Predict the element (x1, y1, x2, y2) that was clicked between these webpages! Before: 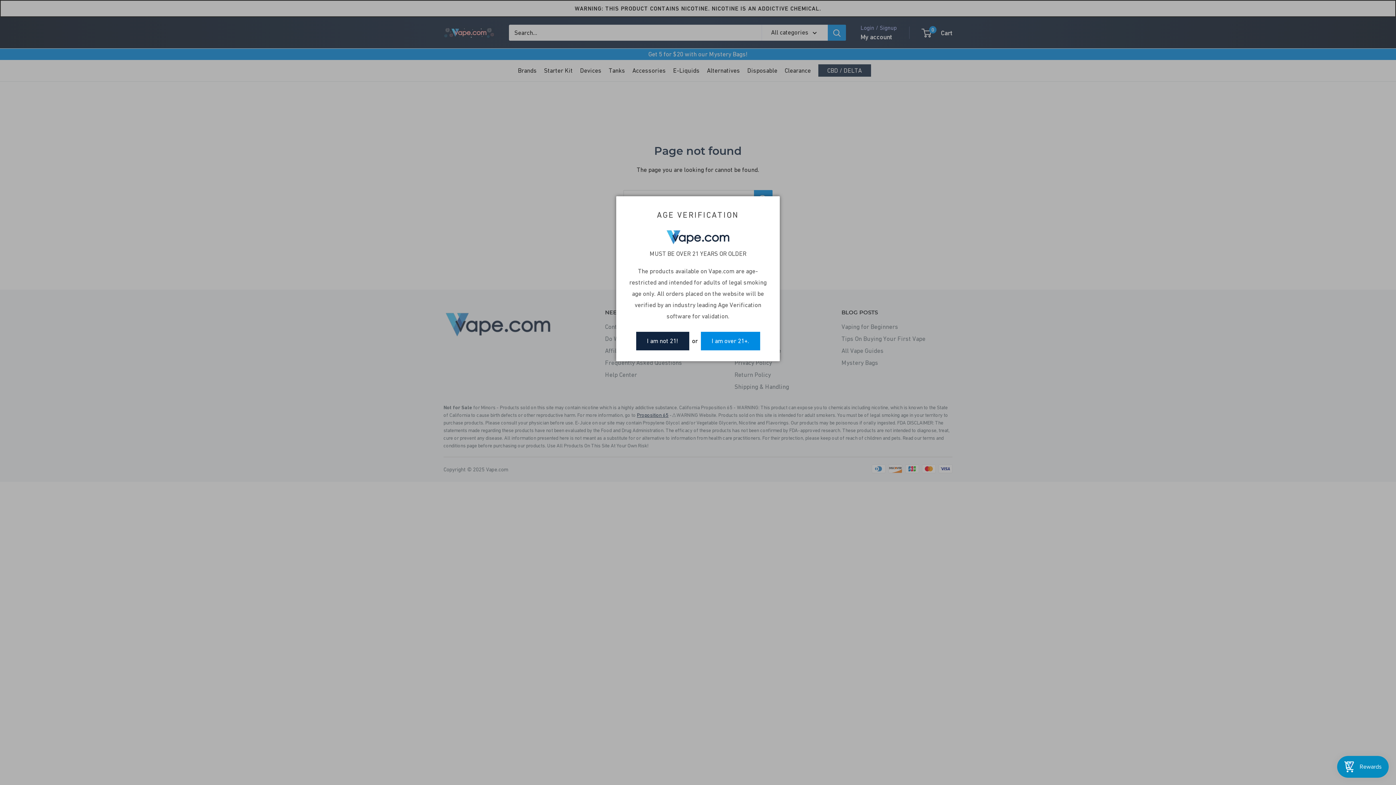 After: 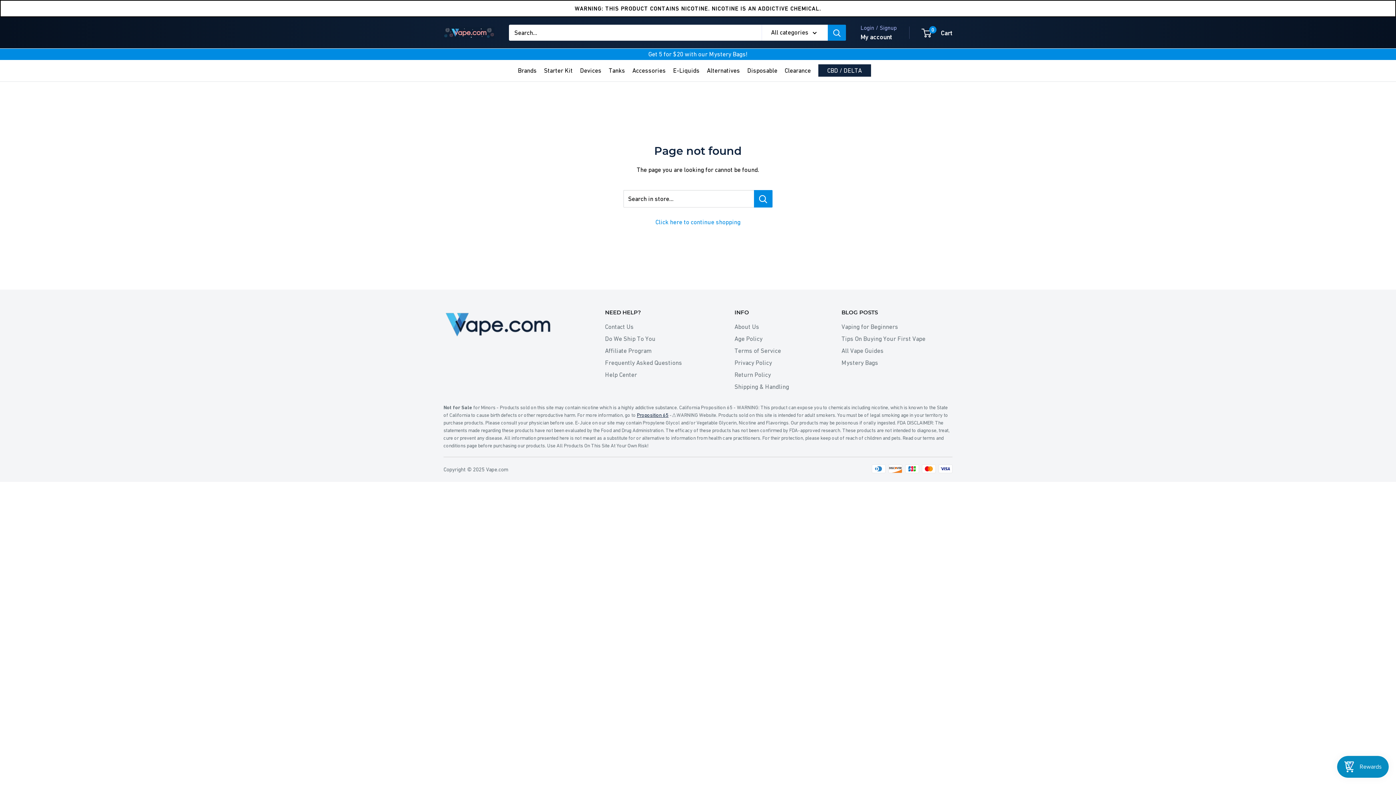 Action: bbox: (700, 332, 760, 350) label: I am over 21+.